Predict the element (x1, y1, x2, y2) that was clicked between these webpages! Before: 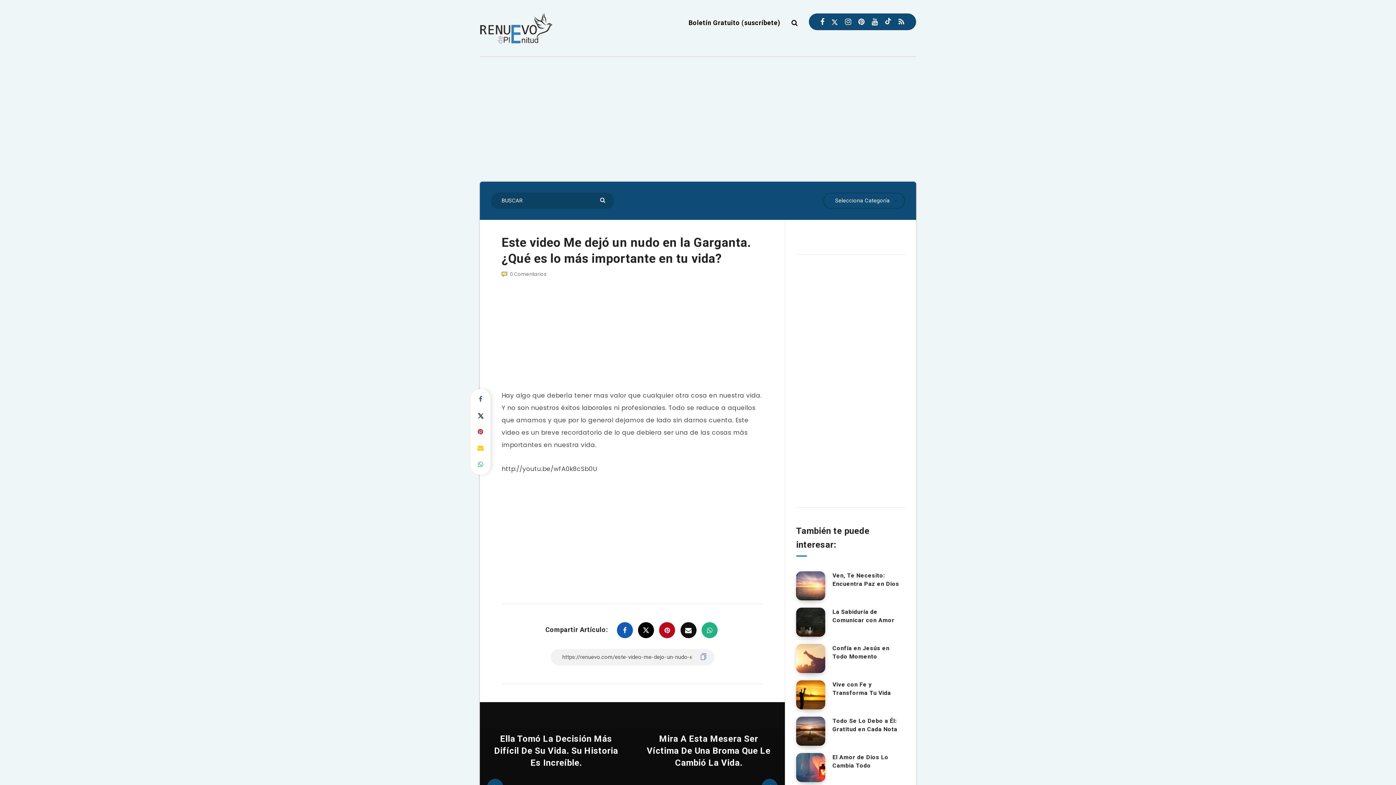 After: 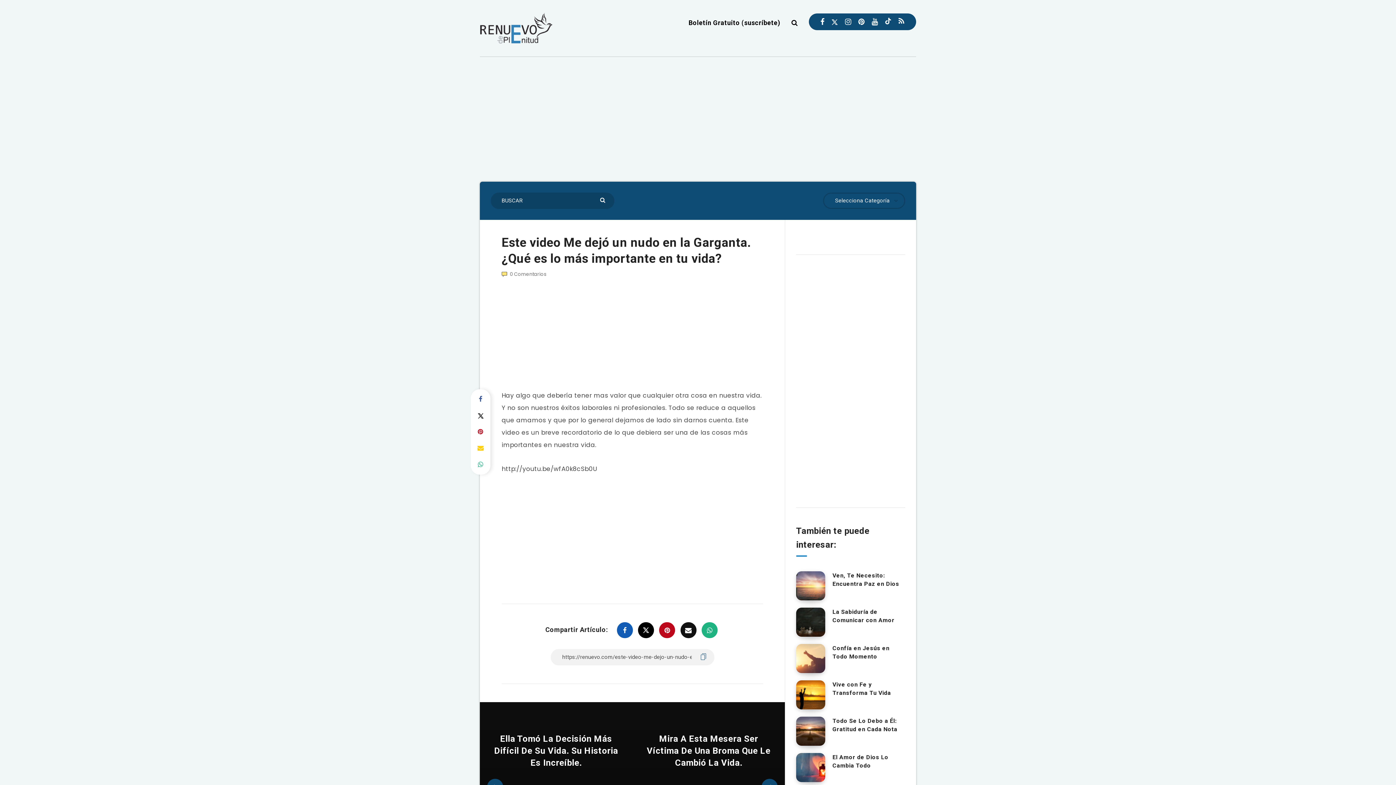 Action: label: RSS bbox: (898, 15, 904, 28)